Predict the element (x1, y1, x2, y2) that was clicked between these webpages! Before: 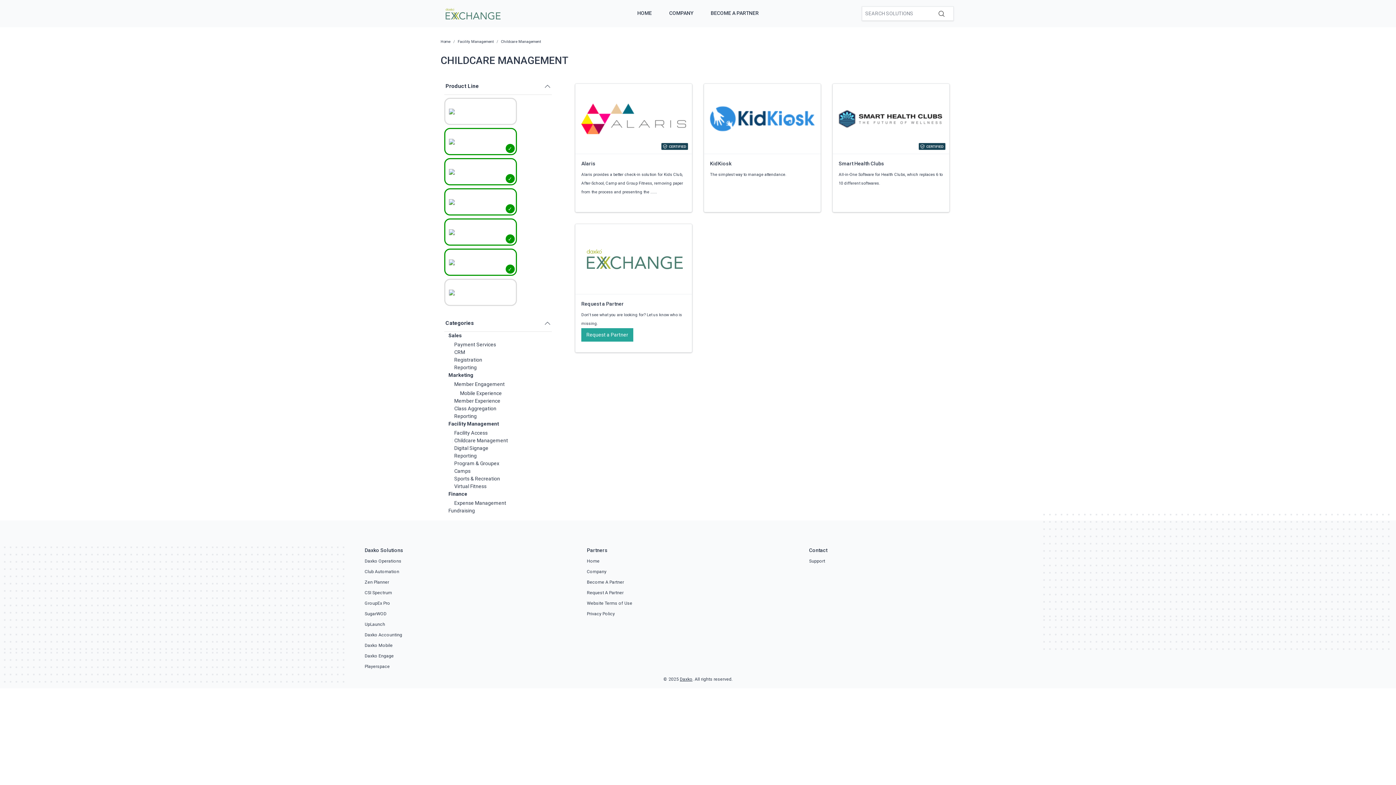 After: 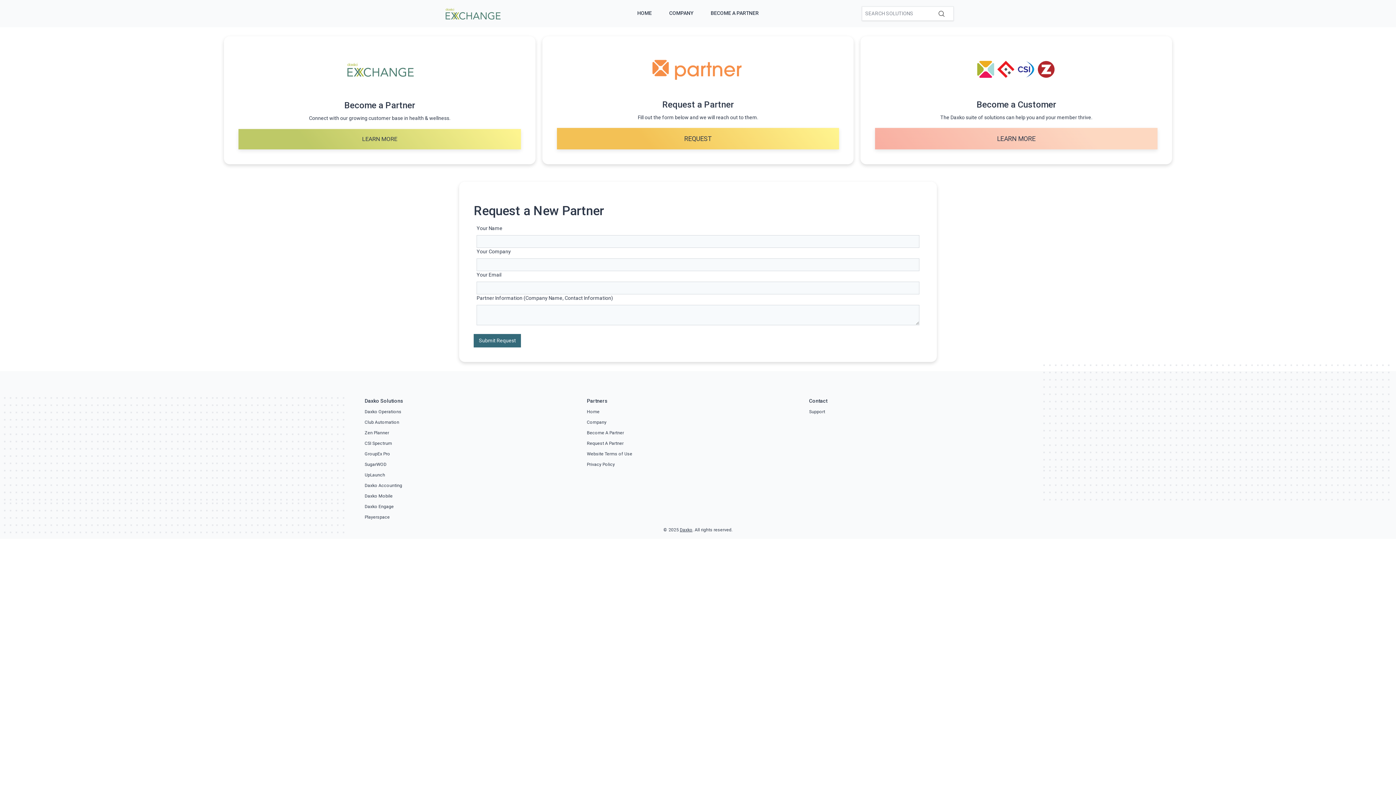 Action: bbox: (575, 224, 692, 352) label: Request a Partner
Don't see what you are looking for? Let us know who is missing.
Request a Partner